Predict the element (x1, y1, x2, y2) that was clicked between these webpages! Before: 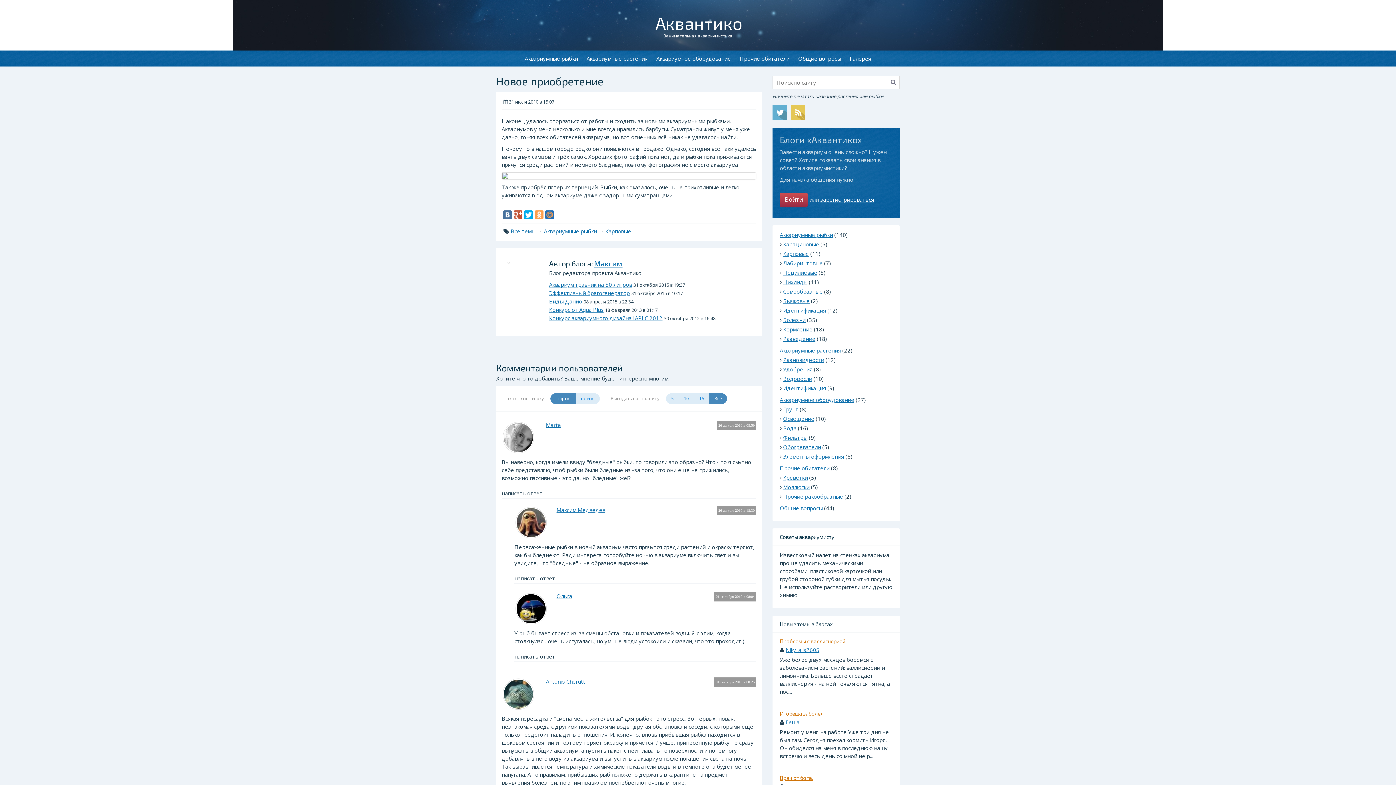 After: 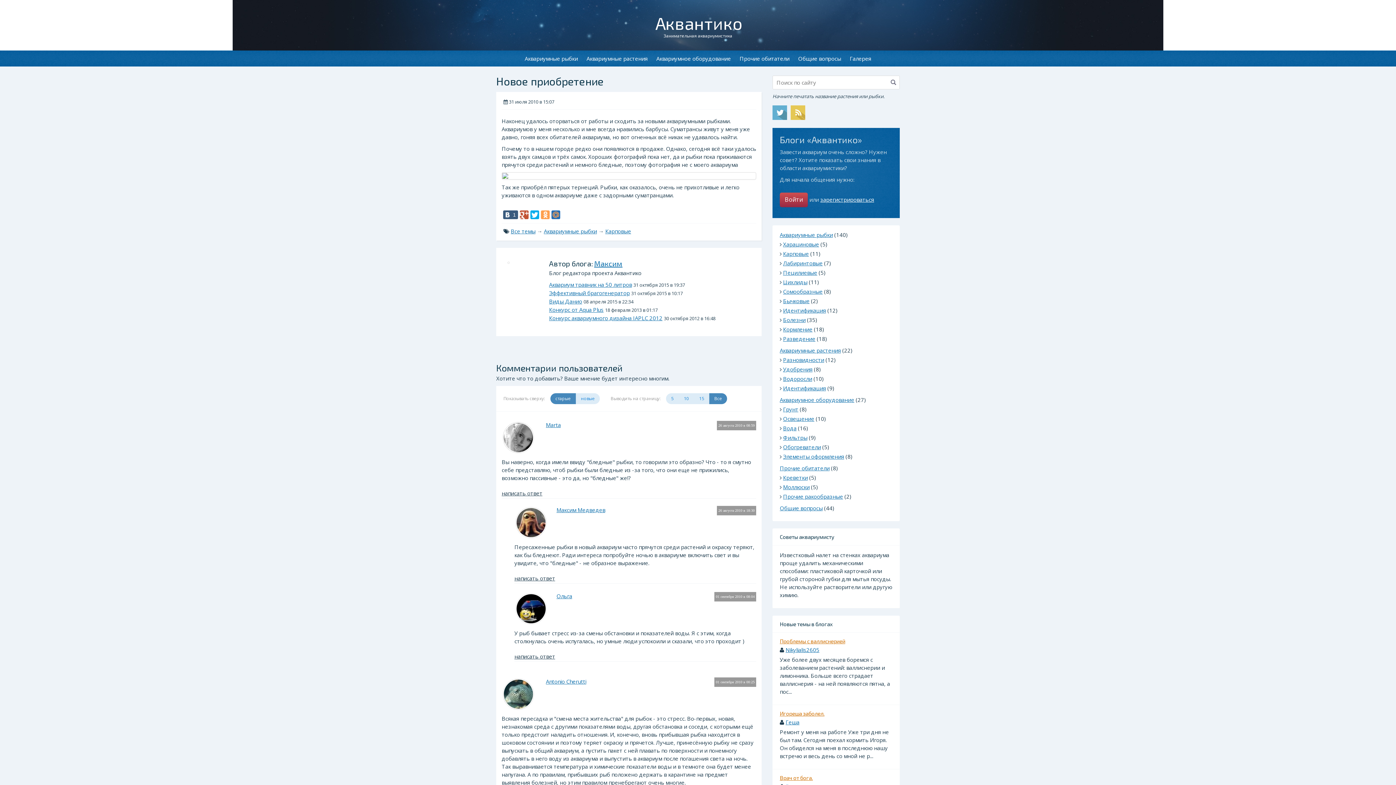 Action: bbox: (503, 210, 512, 219)